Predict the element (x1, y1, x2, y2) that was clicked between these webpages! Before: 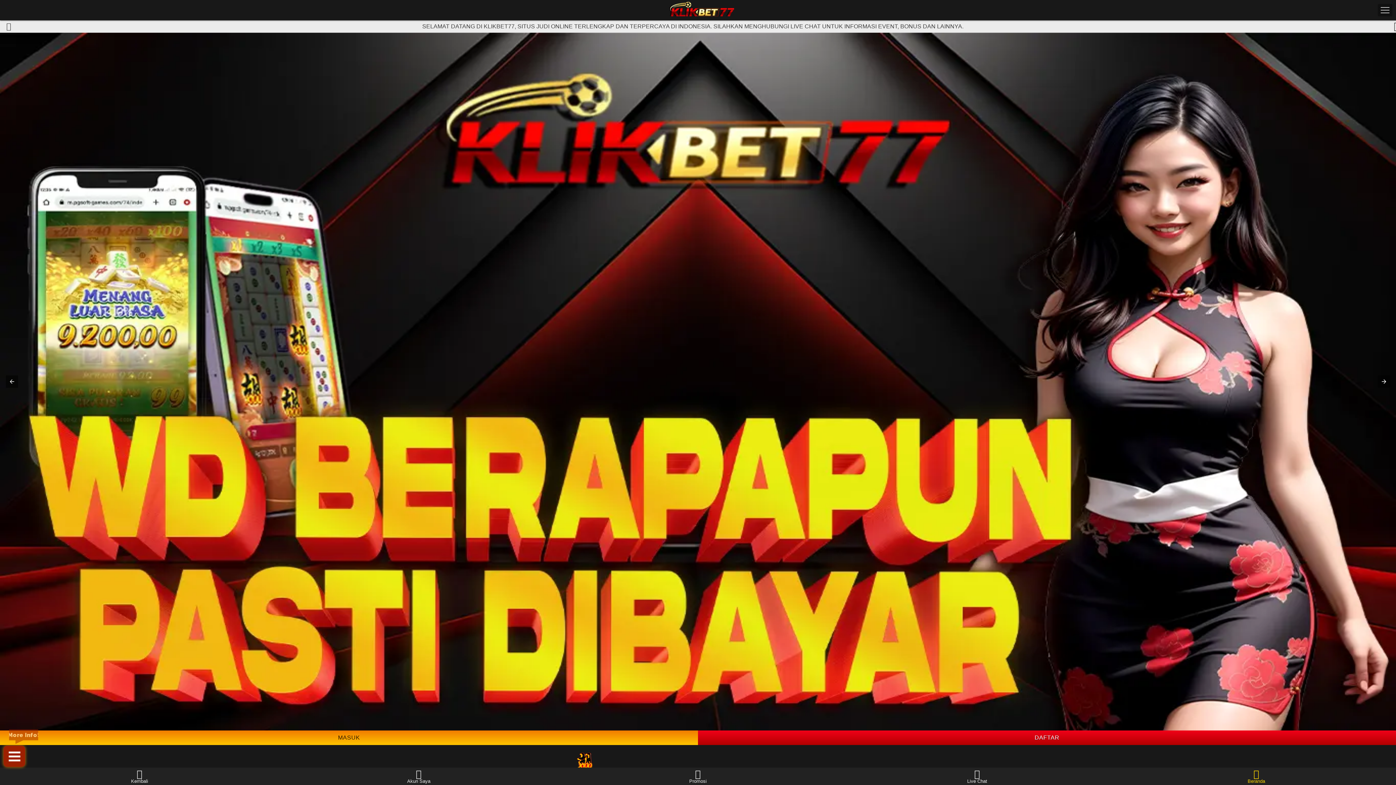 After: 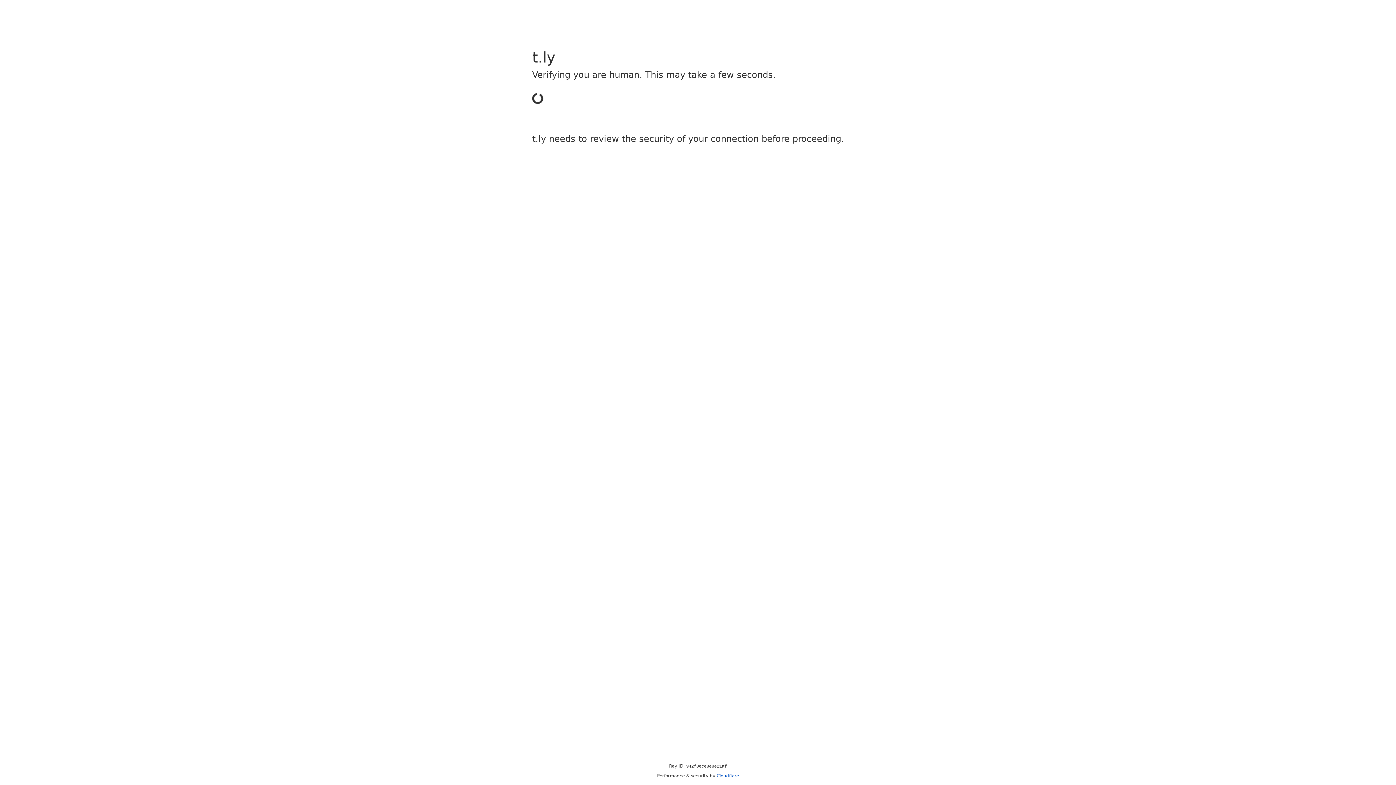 Action: bbox: (640, 752, 682, 778) label: Mahjong Wins 3